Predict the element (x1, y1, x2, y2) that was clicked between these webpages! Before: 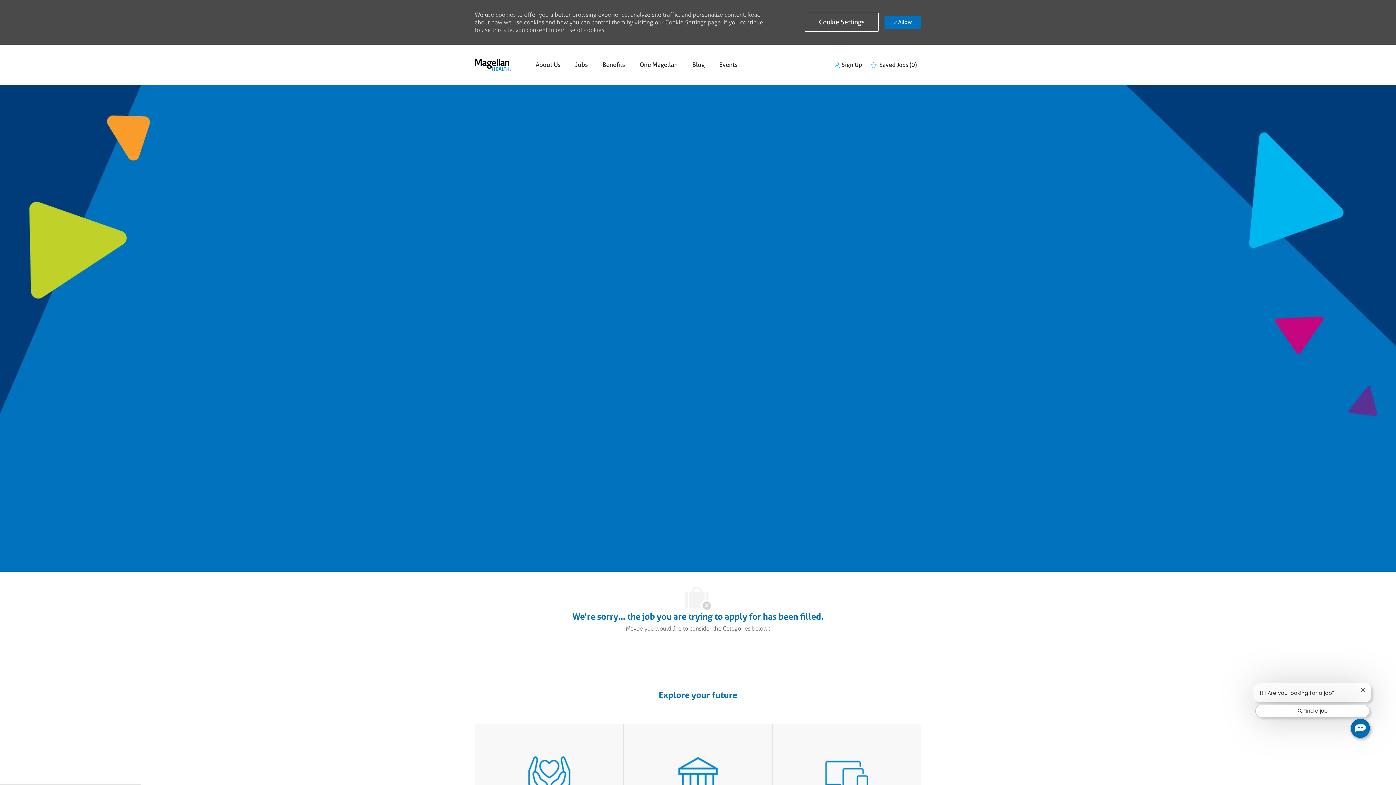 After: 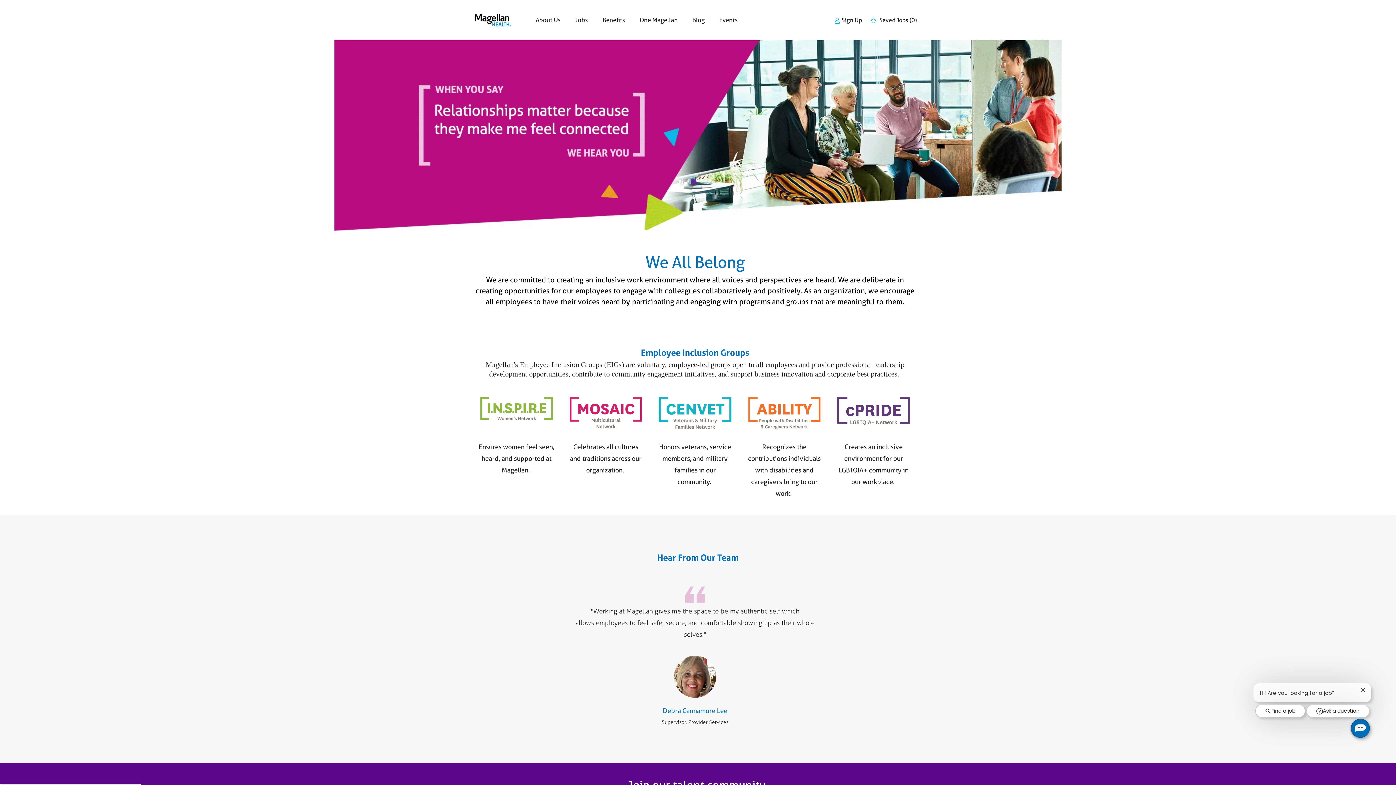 Action: bbox: (639, 61, 677, 68) label: One Magellan